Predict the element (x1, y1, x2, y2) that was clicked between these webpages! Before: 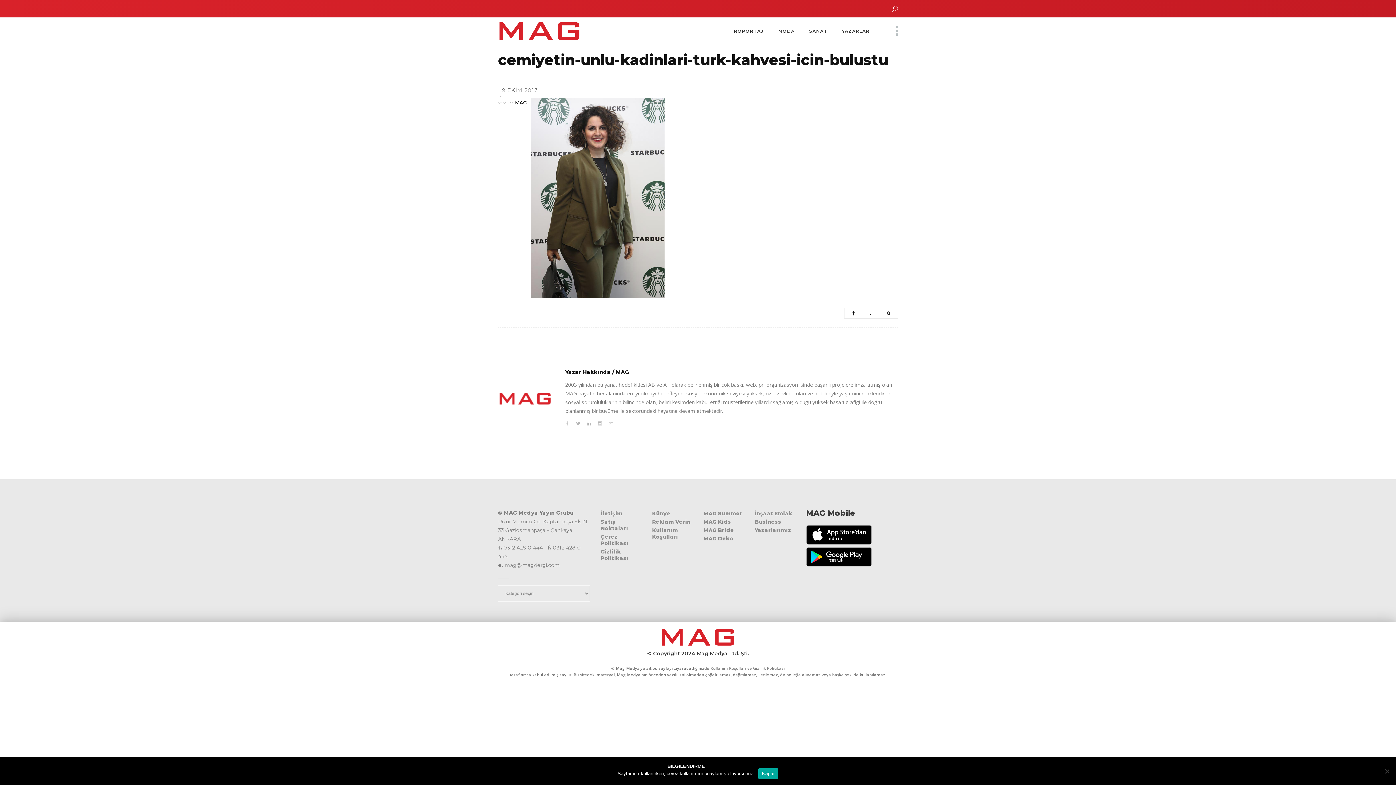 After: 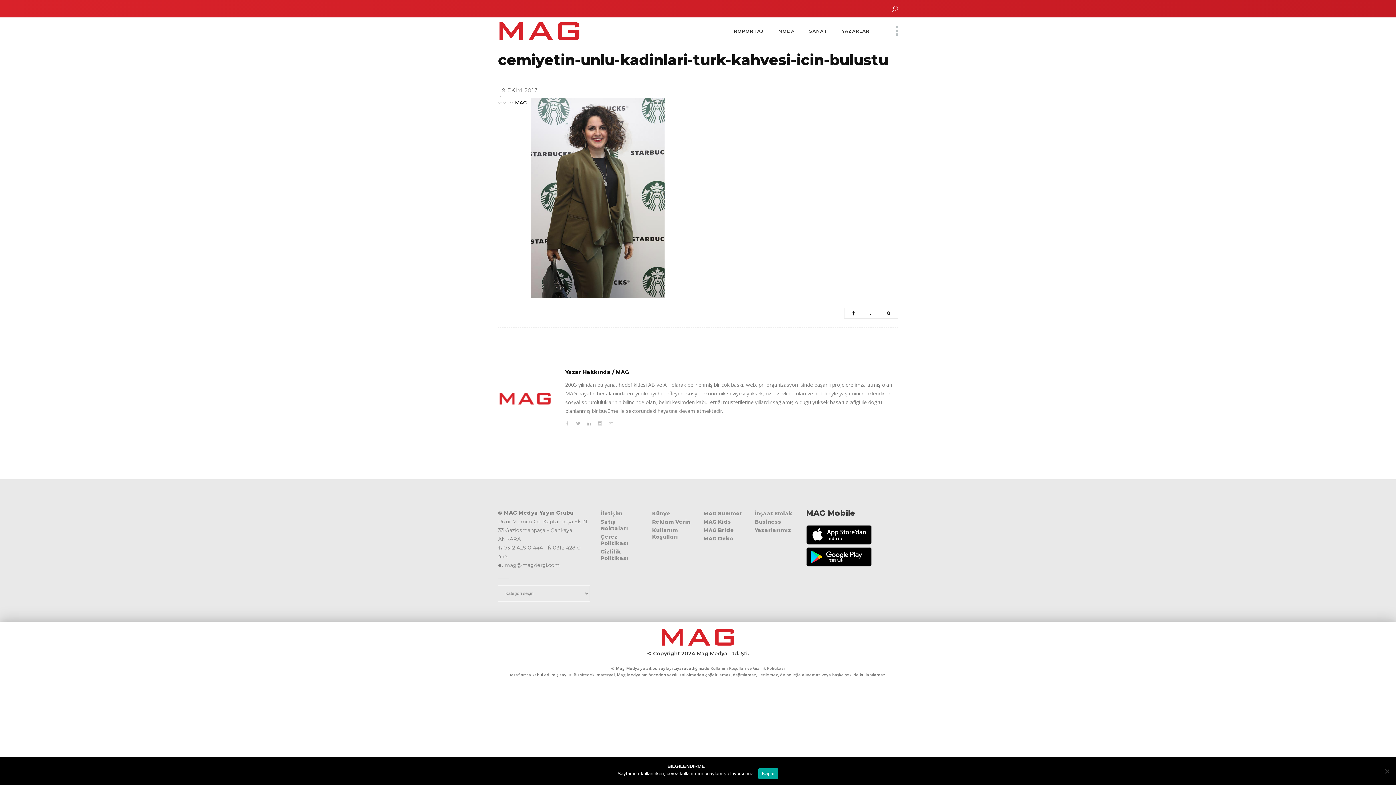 Action: bbox: (892, 5, 898, 11)